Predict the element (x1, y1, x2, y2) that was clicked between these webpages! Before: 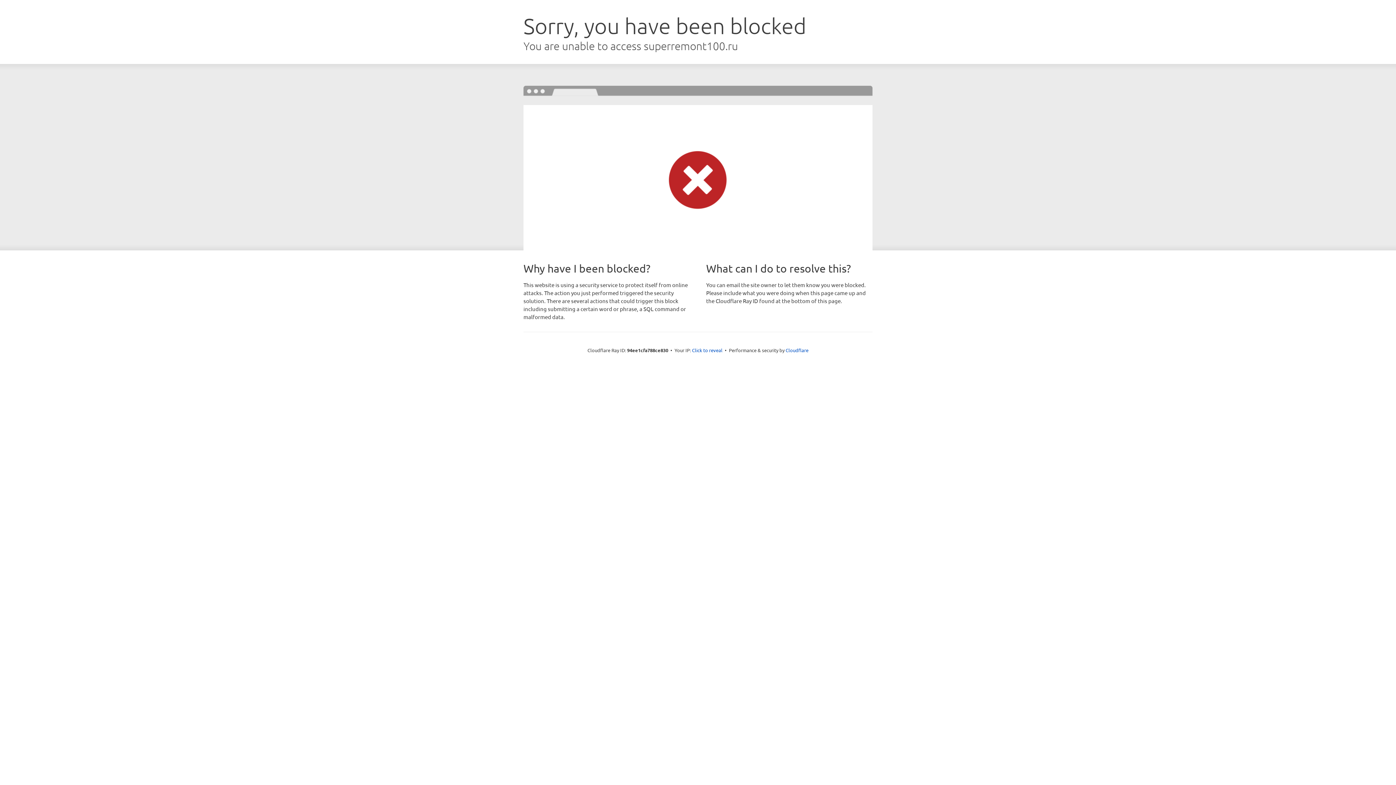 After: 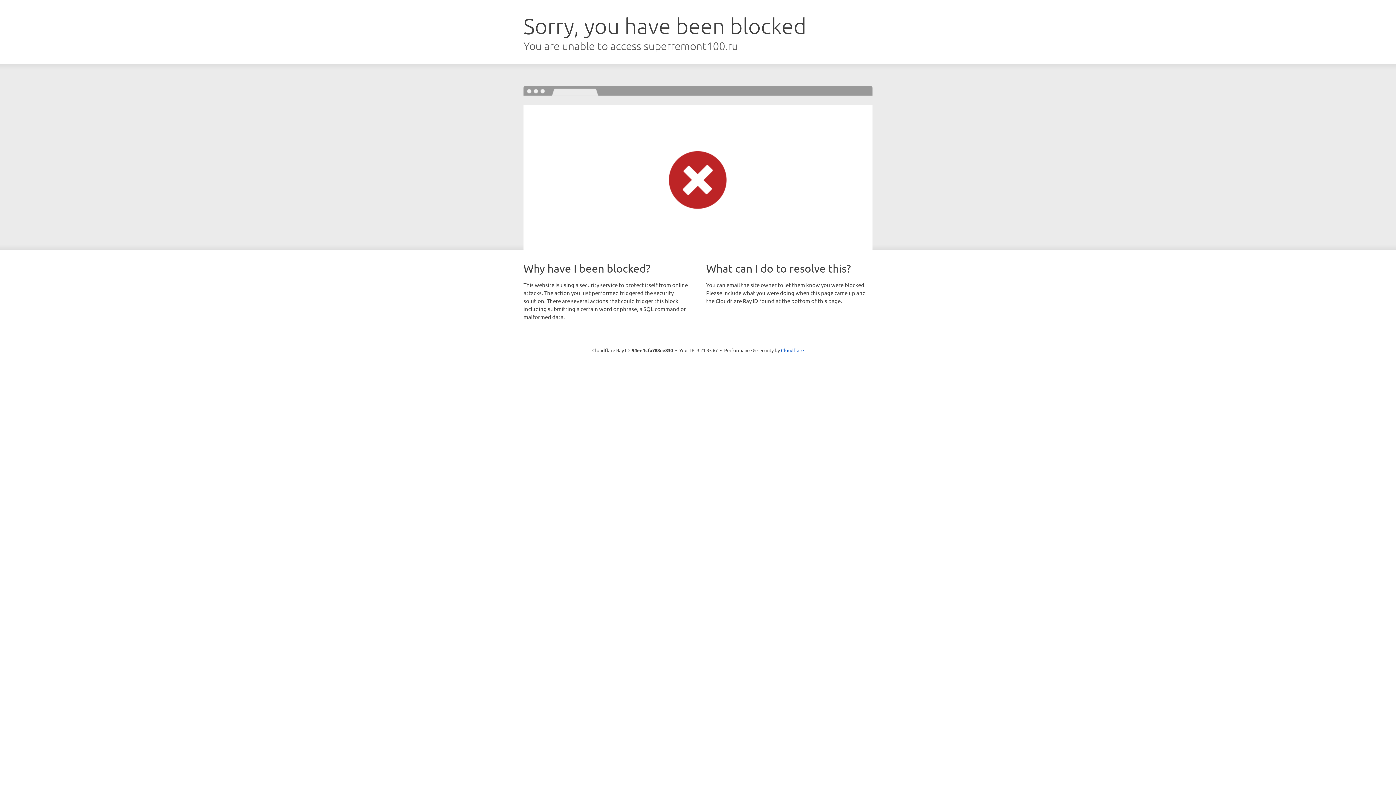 Action: label: Click to reveal bbox: (692, 346, 722, 353)